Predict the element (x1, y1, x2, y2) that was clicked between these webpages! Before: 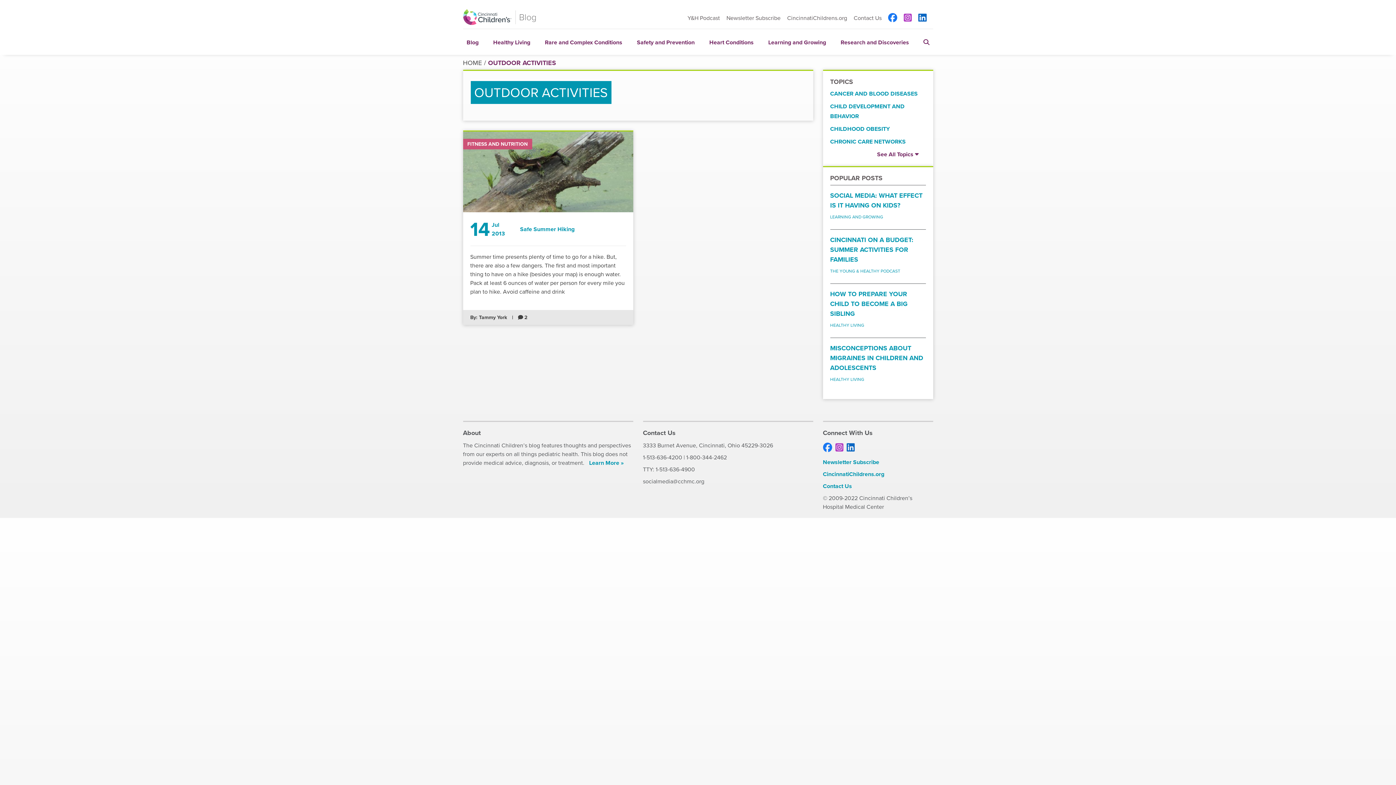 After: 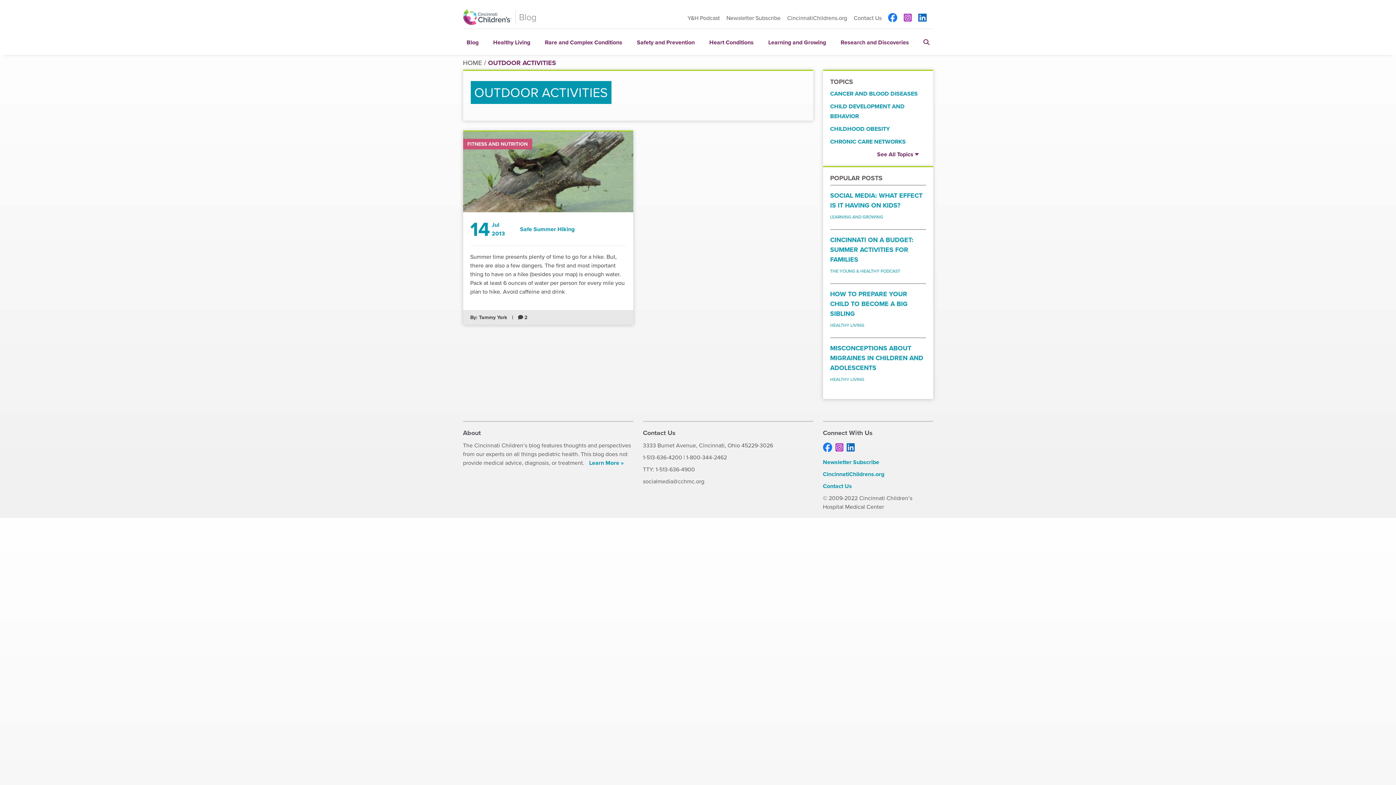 Action: label: Instagram bbox: (904, 11, 912, 24)